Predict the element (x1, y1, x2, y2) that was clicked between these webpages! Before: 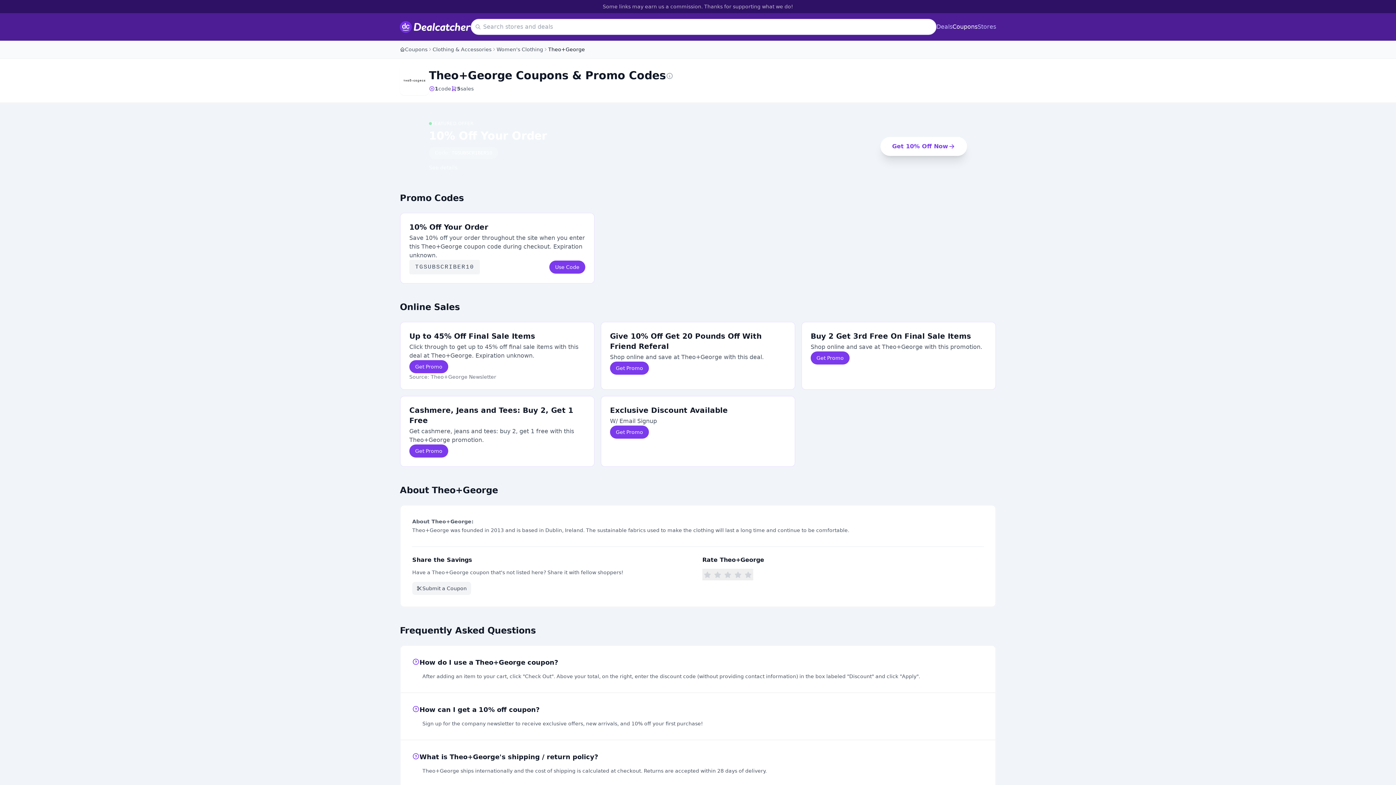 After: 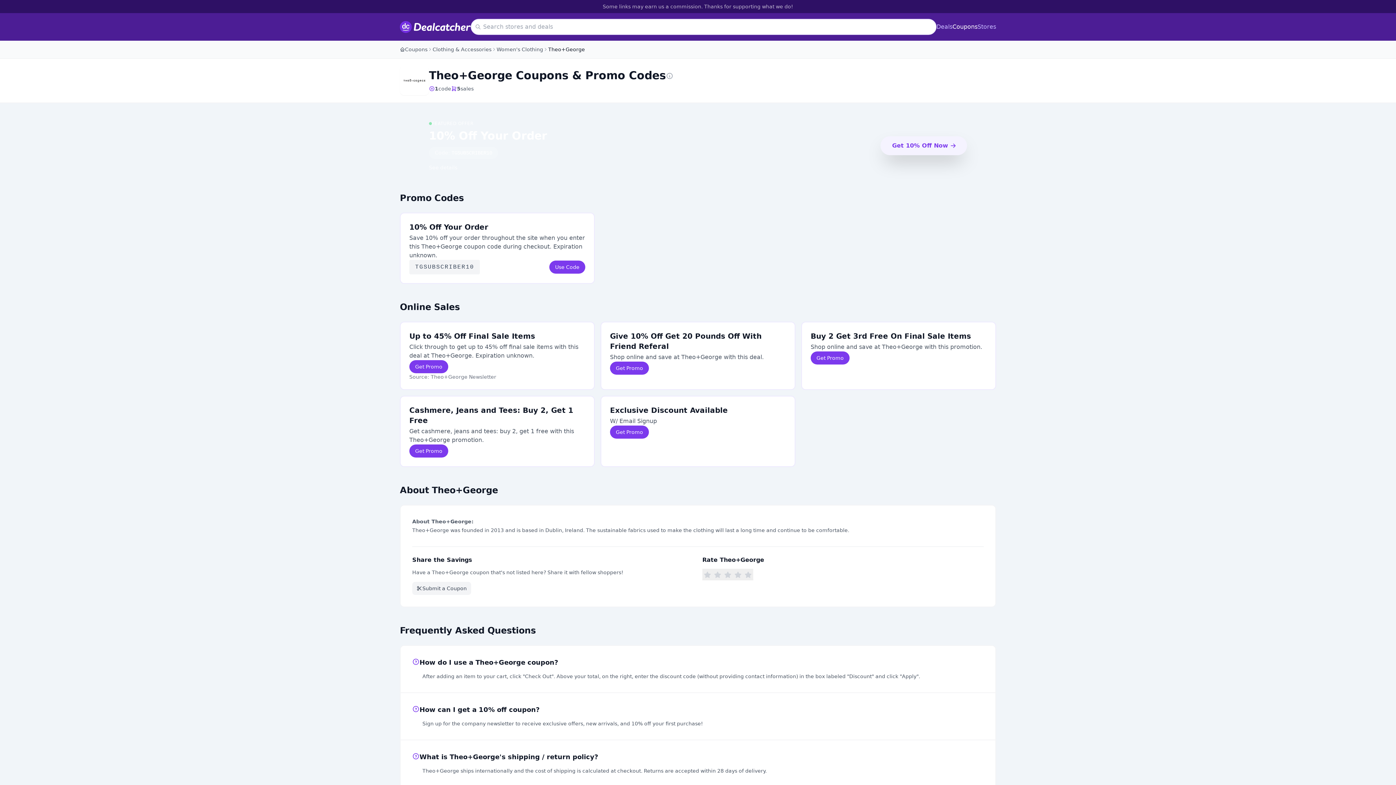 Action: bbox: (880, 136, 967, 155) label: Get 10% Off Now